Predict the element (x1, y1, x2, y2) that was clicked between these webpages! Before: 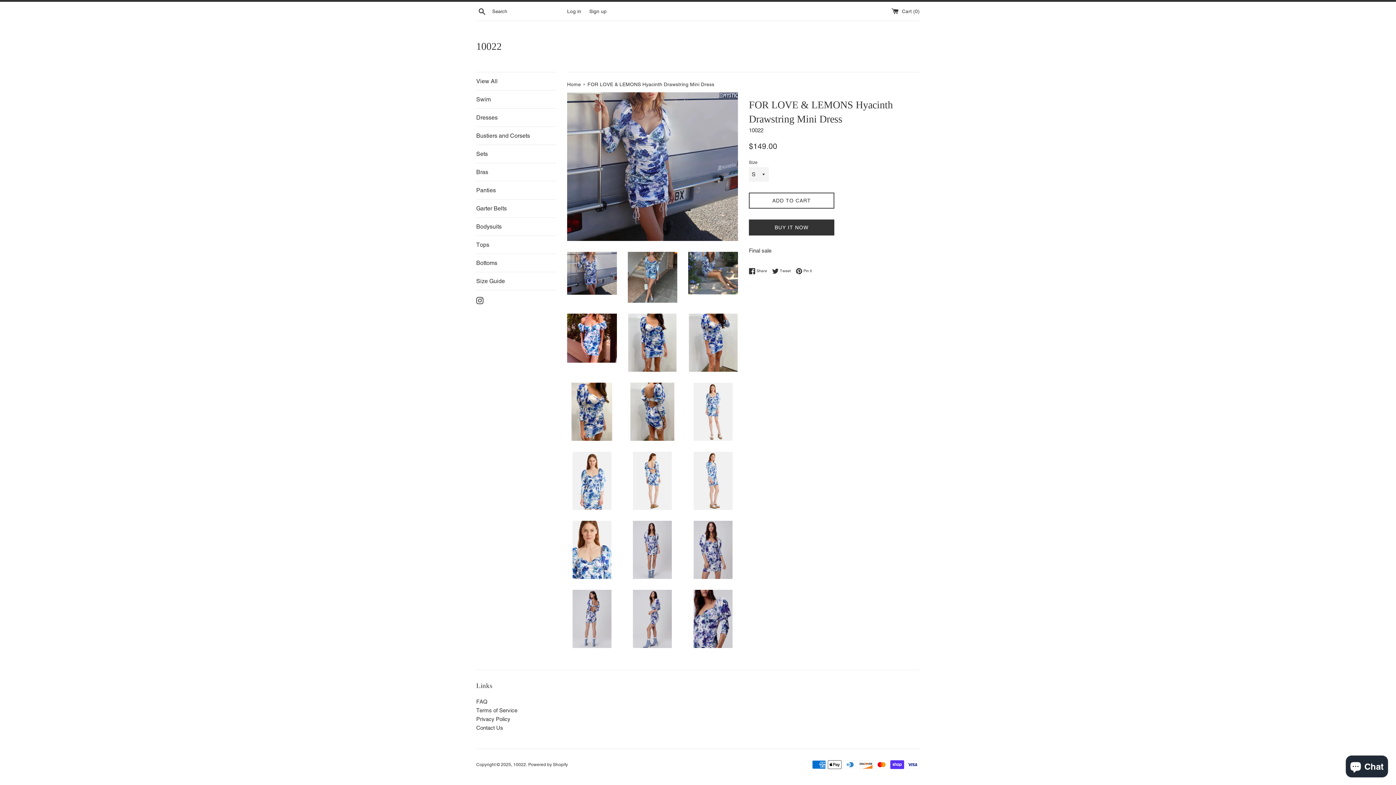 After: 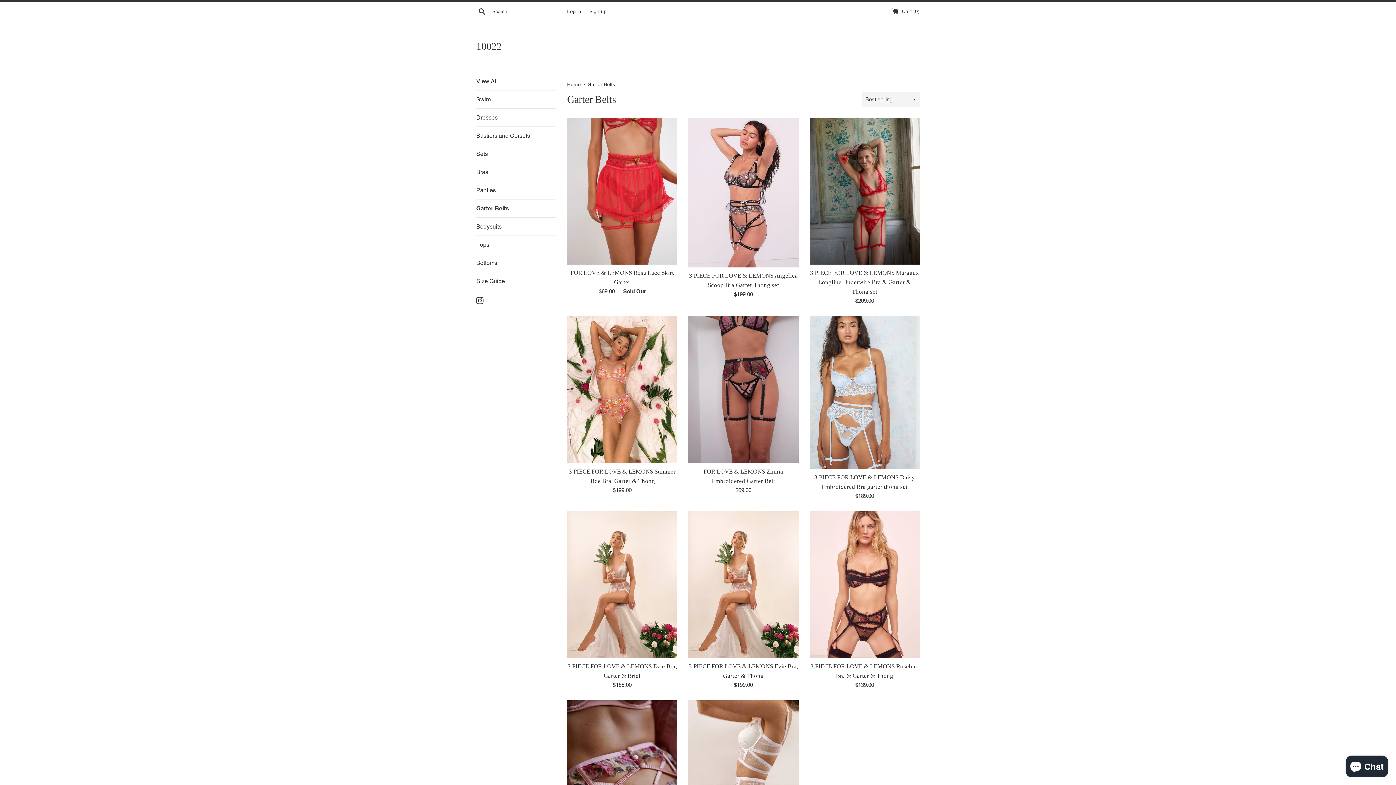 Action: bbox: (476, 199, 556, 217) label: Garter Belts